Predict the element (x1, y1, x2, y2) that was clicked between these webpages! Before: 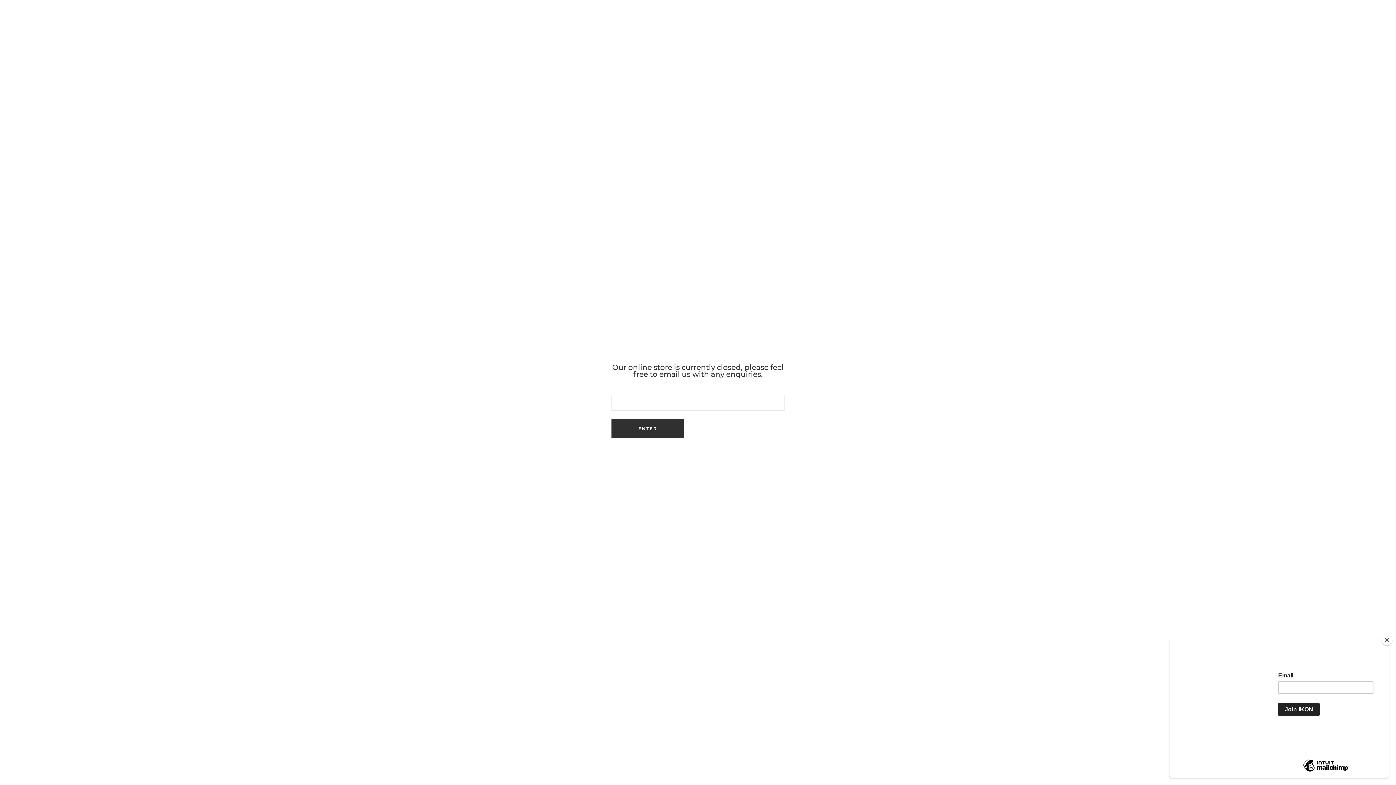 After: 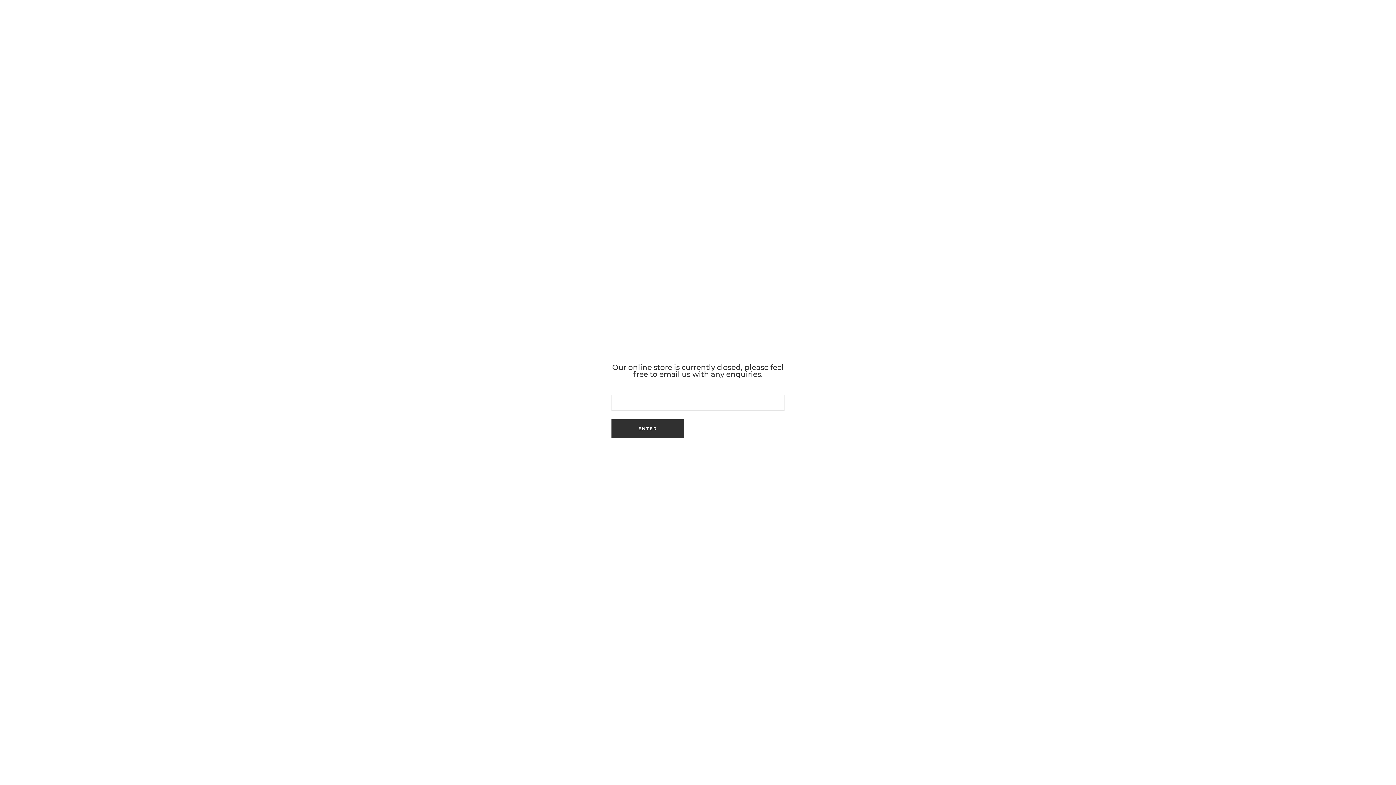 Action: label: Close bbox: (1381, 634, 1392, 645)